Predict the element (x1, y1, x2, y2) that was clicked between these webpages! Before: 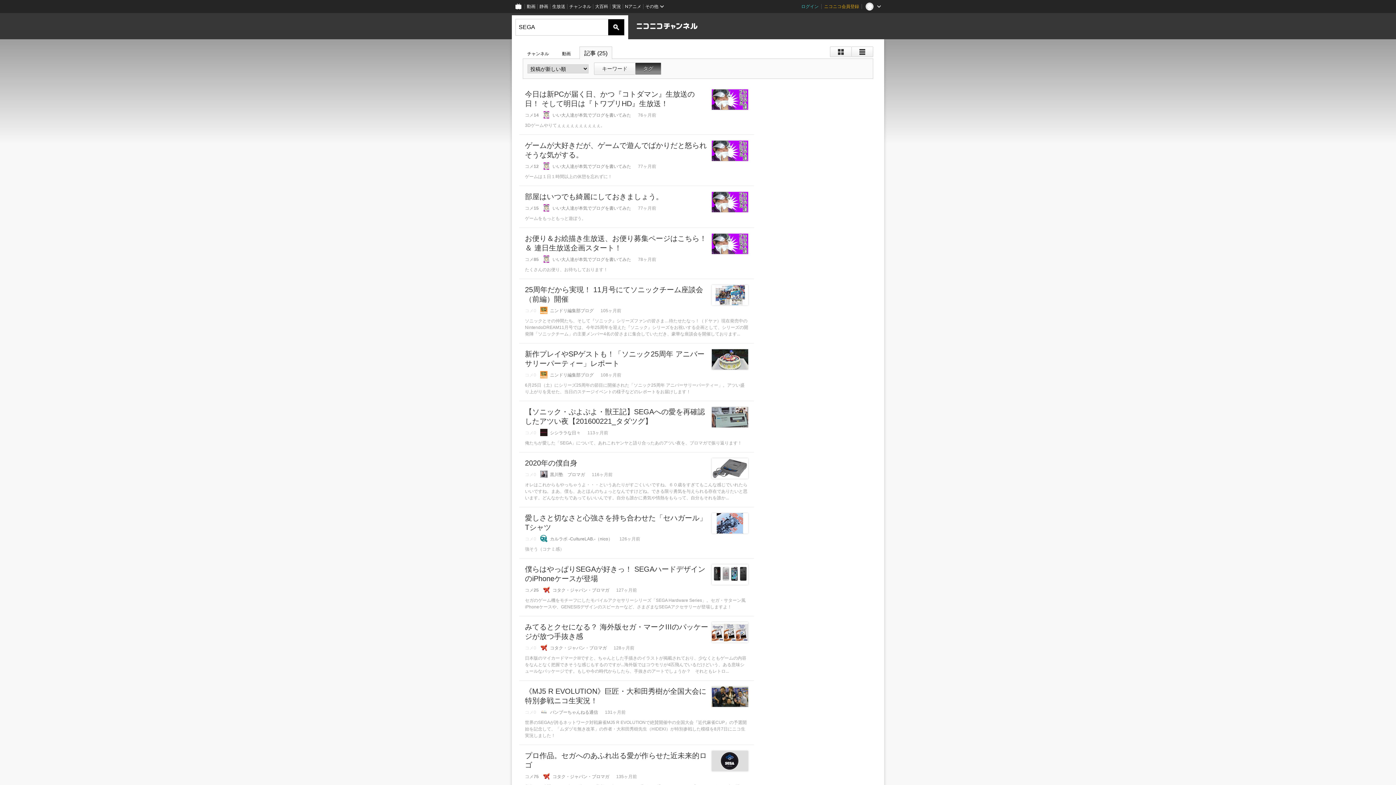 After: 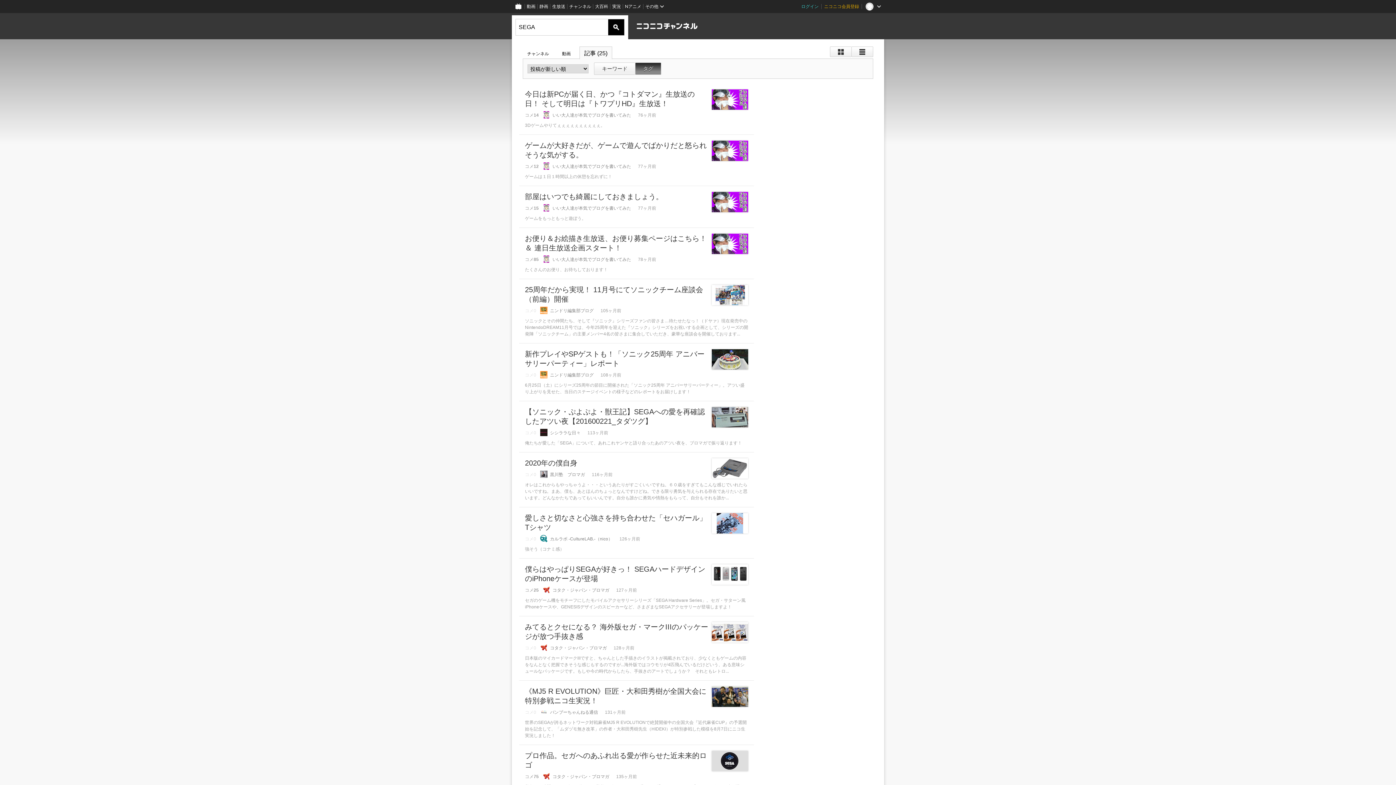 Action: label: 検索 bbox: (608, 19, 624, 35)